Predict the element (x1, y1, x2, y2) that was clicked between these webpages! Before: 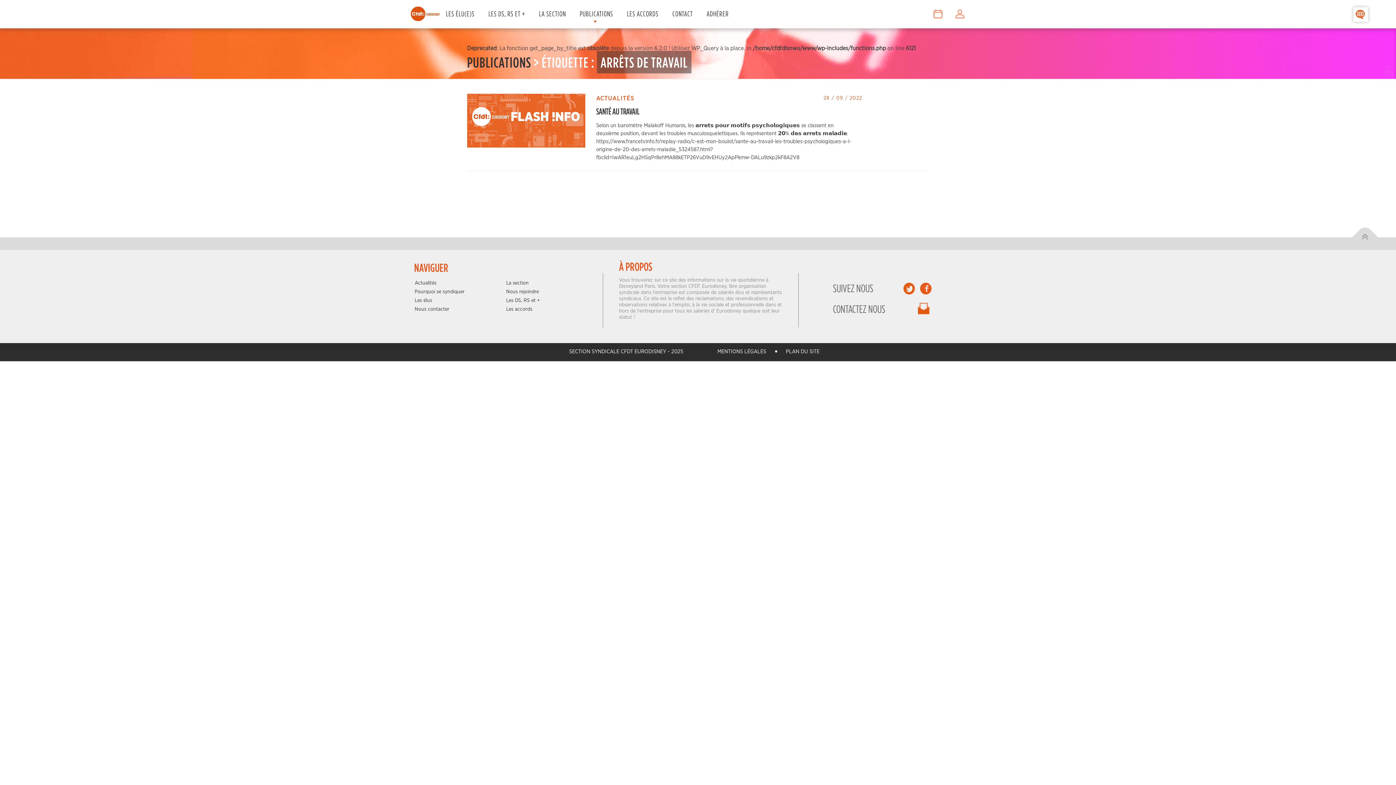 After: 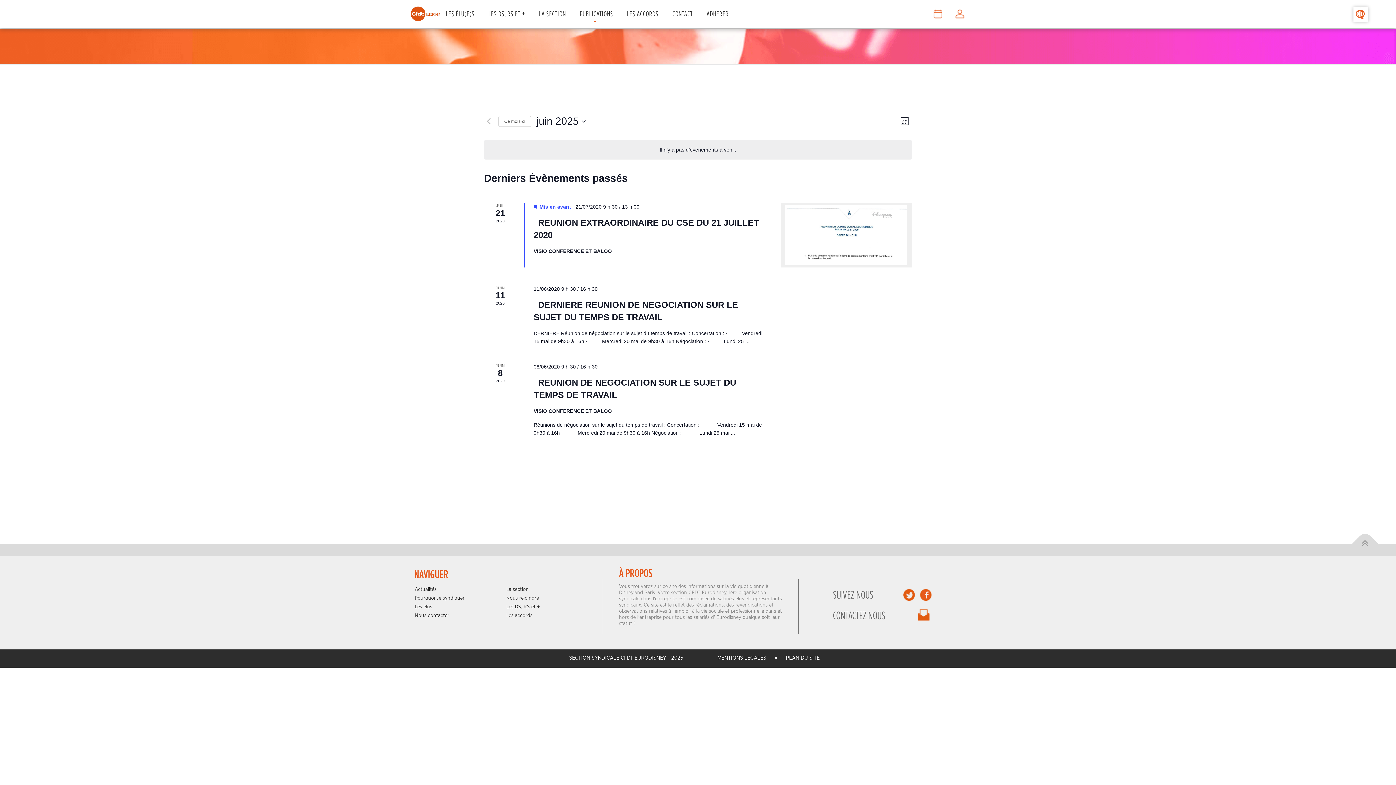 Action: bbox: (930, 6, 945, 21) label: –